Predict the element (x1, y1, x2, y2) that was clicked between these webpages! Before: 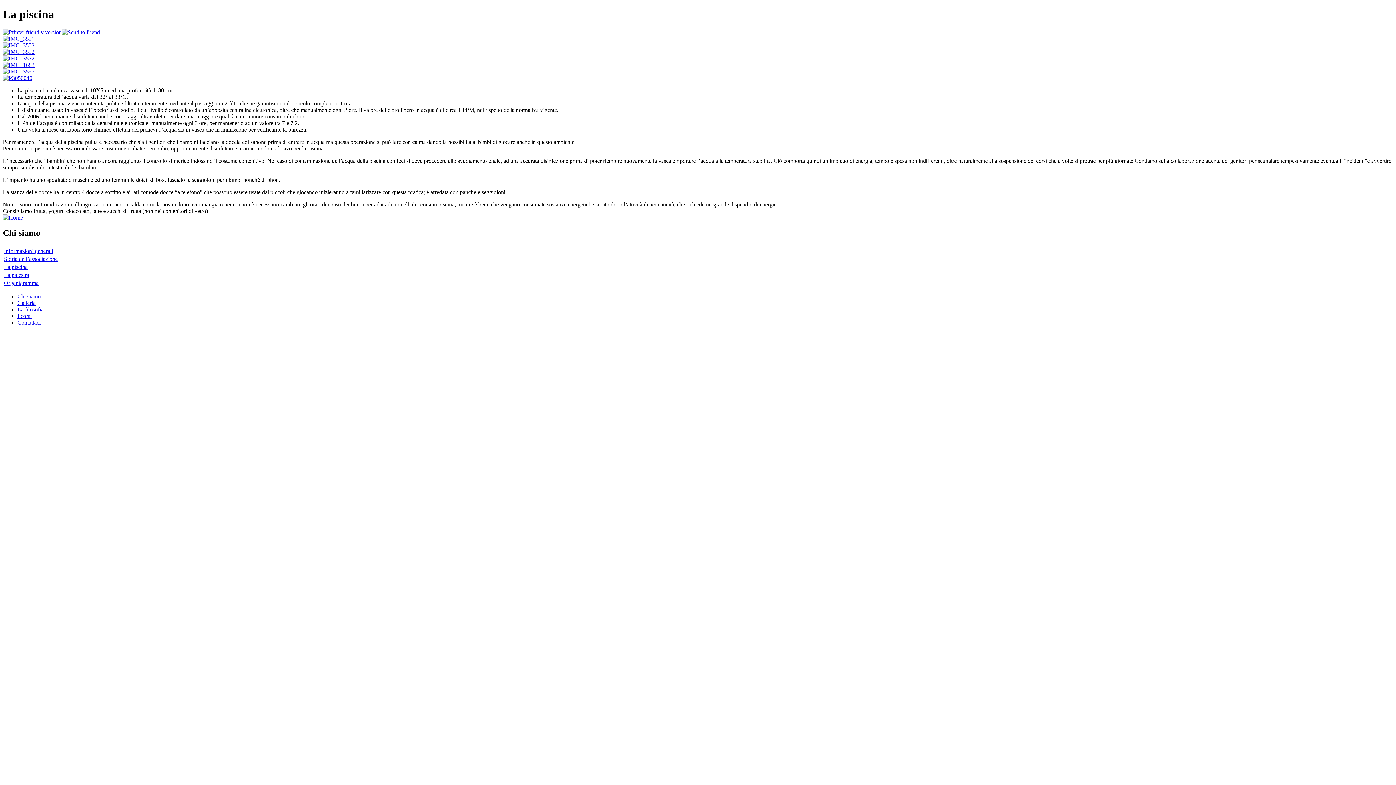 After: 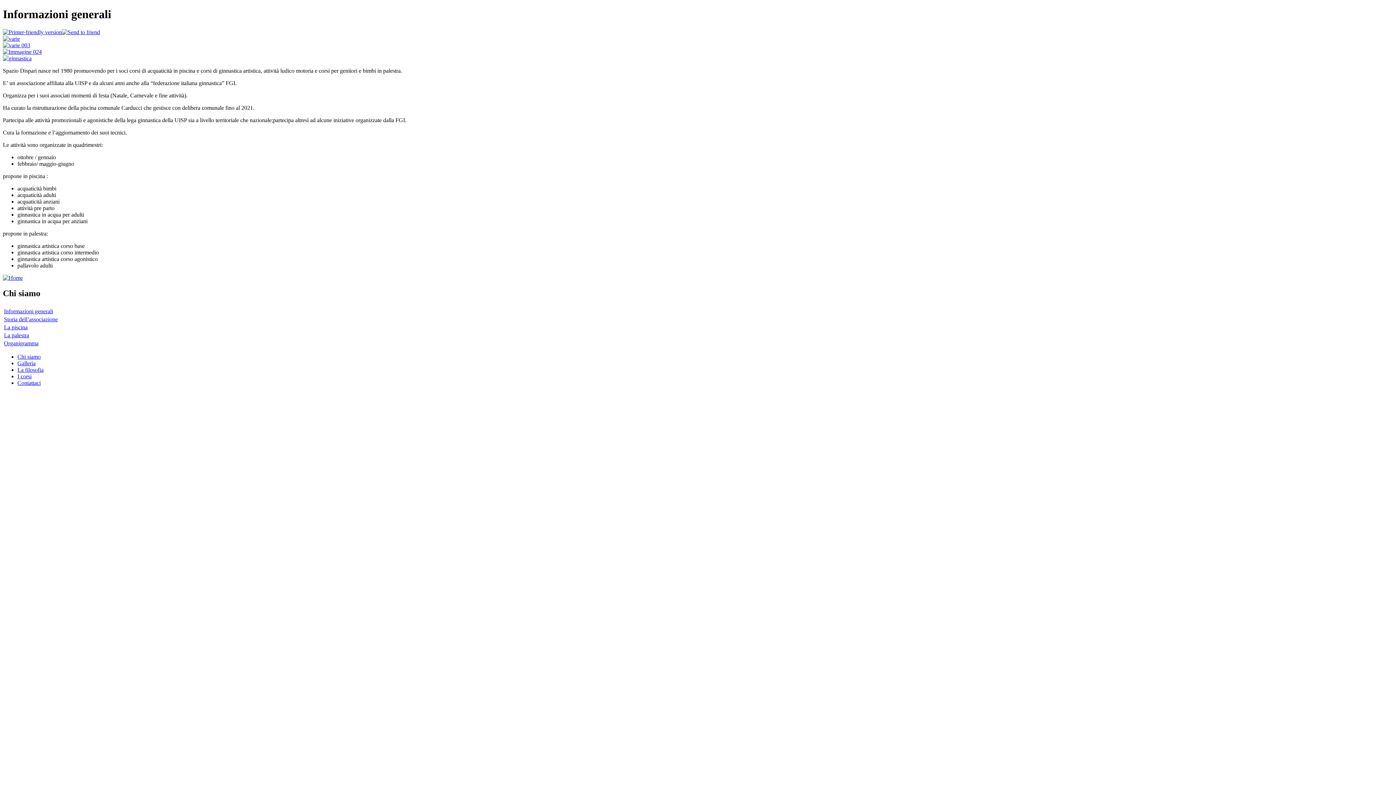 Action: bbox: (17, 293, 40, 299) label: Chi siamo